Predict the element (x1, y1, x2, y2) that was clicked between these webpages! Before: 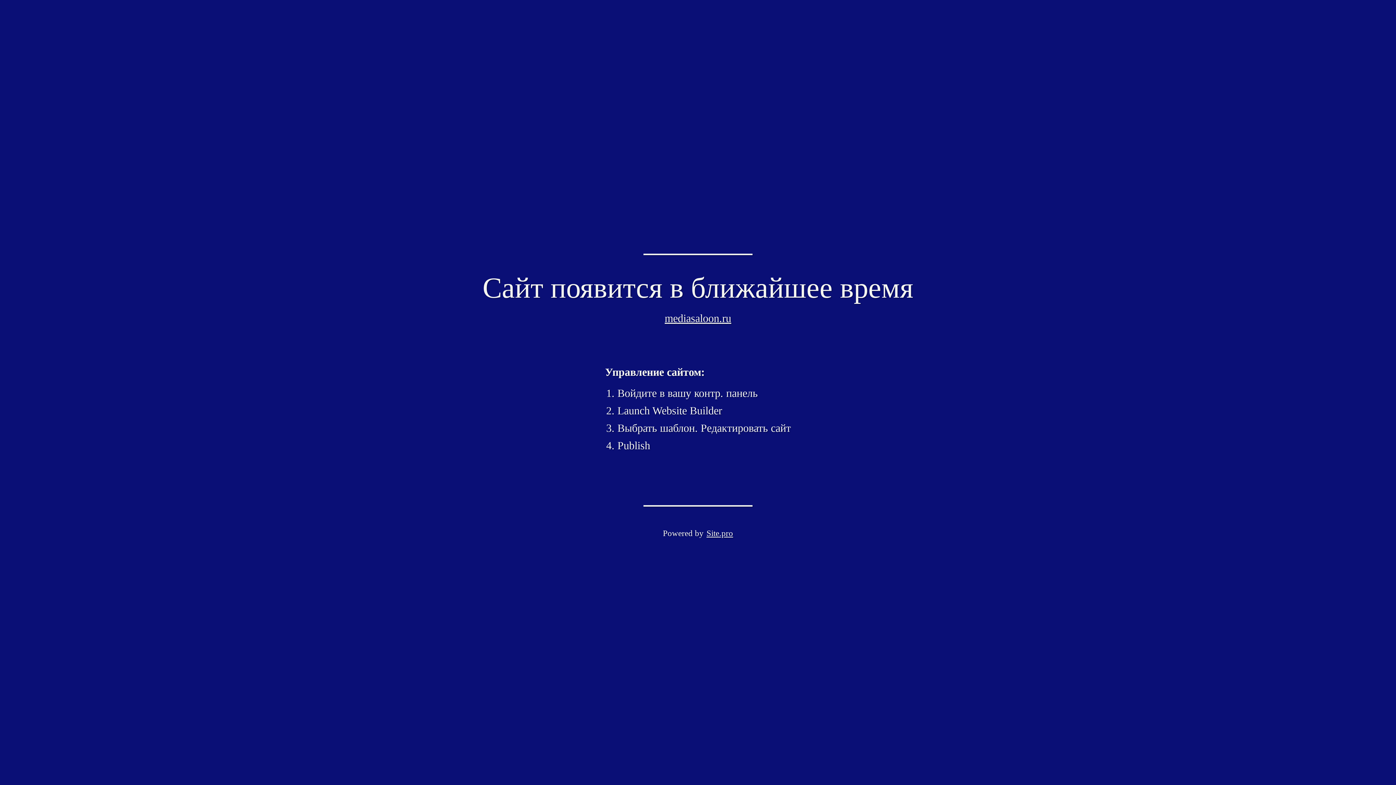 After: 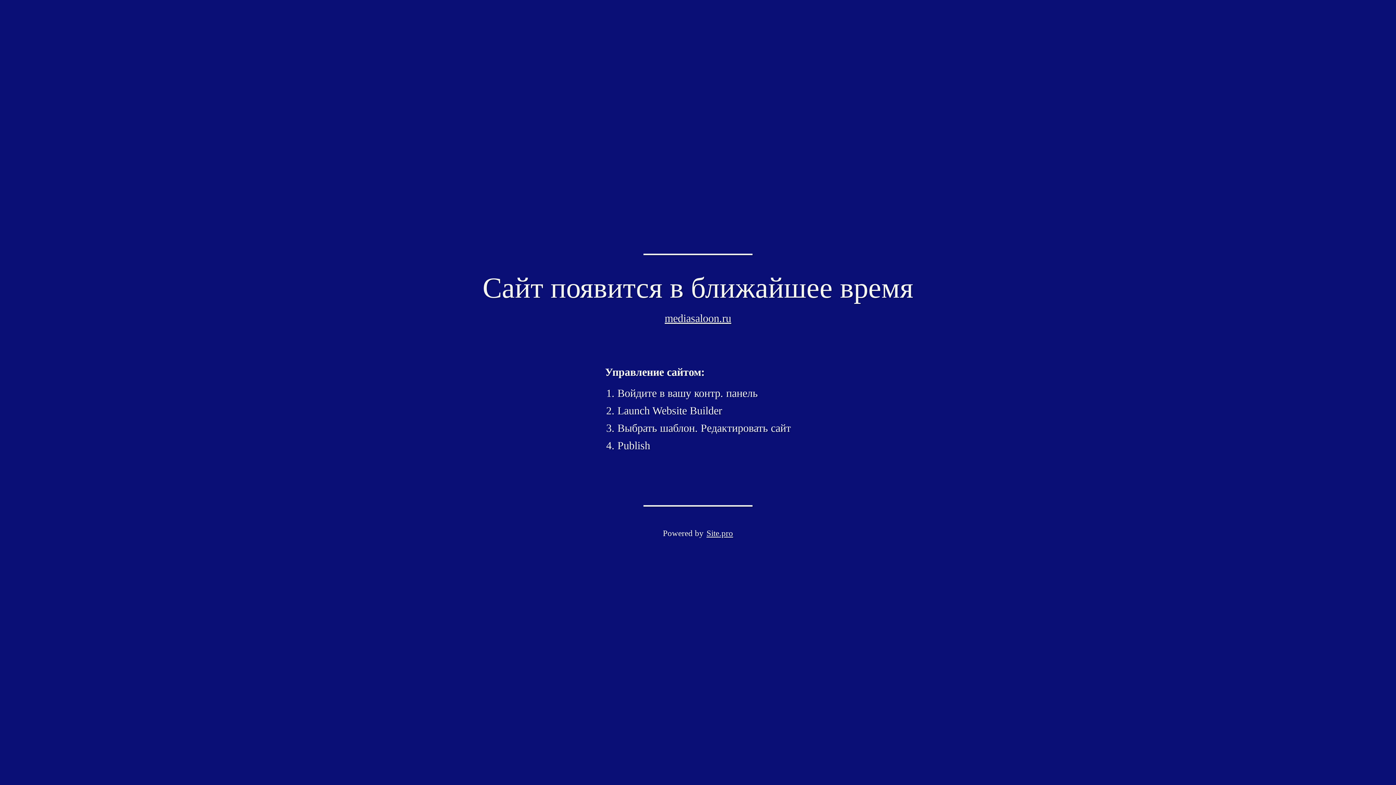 Action: label: Site.pro bbox: (706, 525, 733, 542)